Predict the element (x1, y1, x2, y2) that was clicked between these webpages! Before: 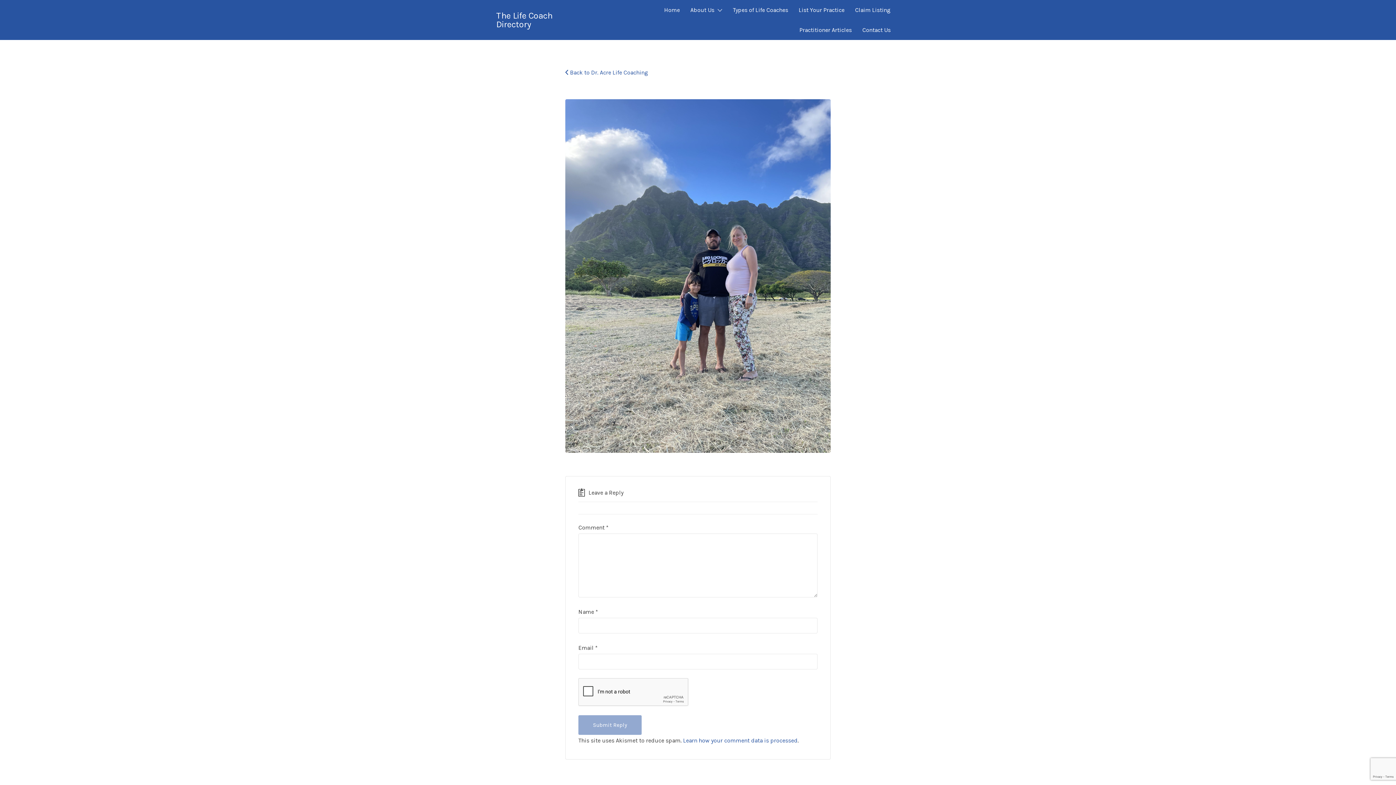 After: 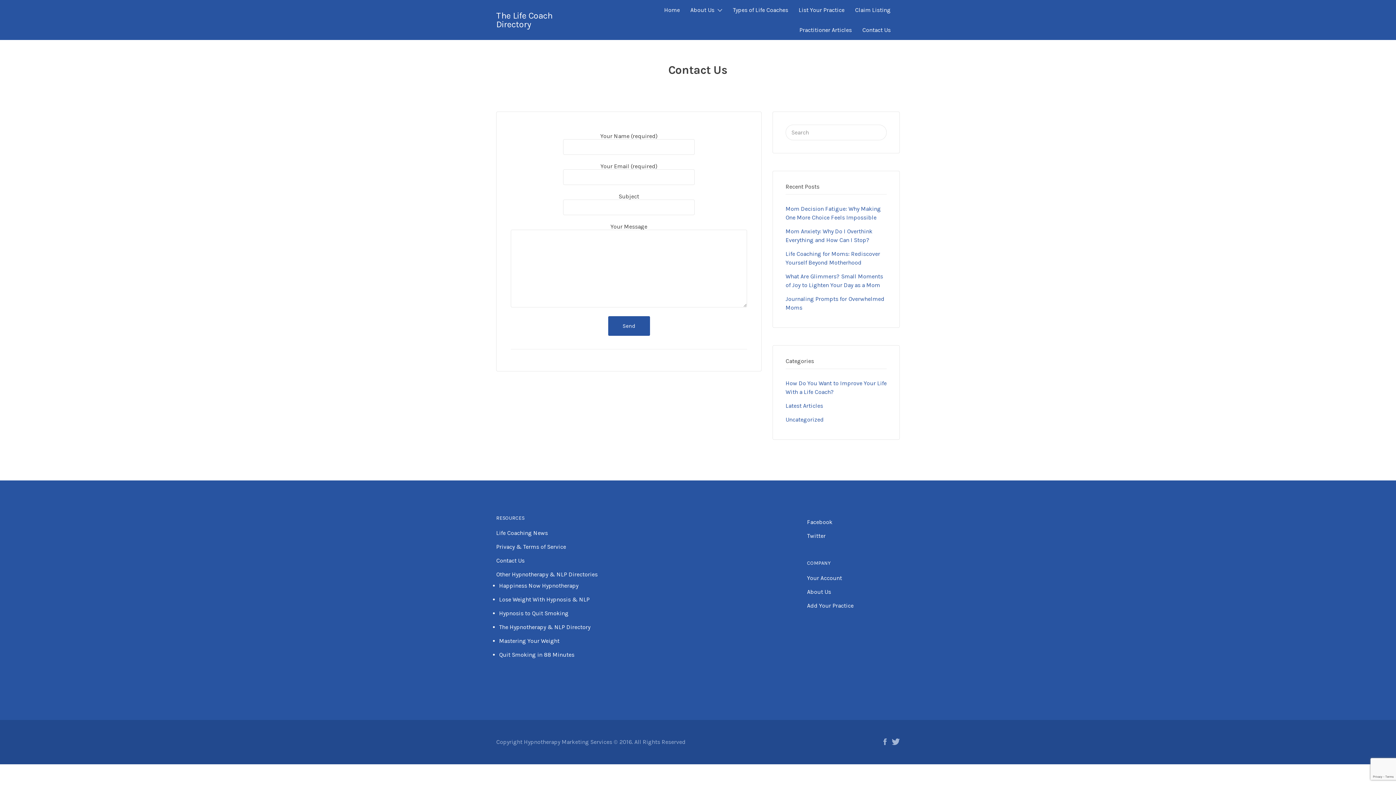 Action: bbox: (862, 20, 890, 40) label: Contact Us